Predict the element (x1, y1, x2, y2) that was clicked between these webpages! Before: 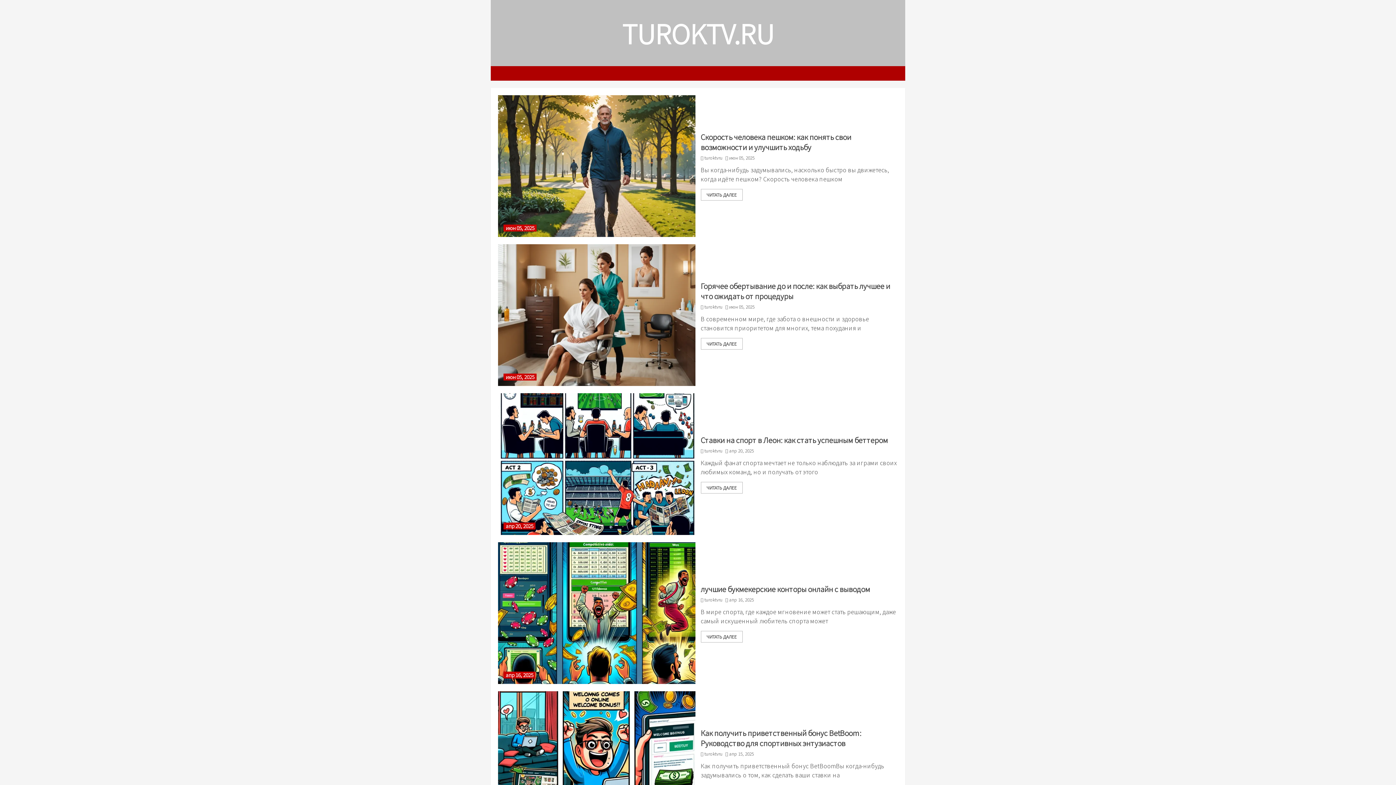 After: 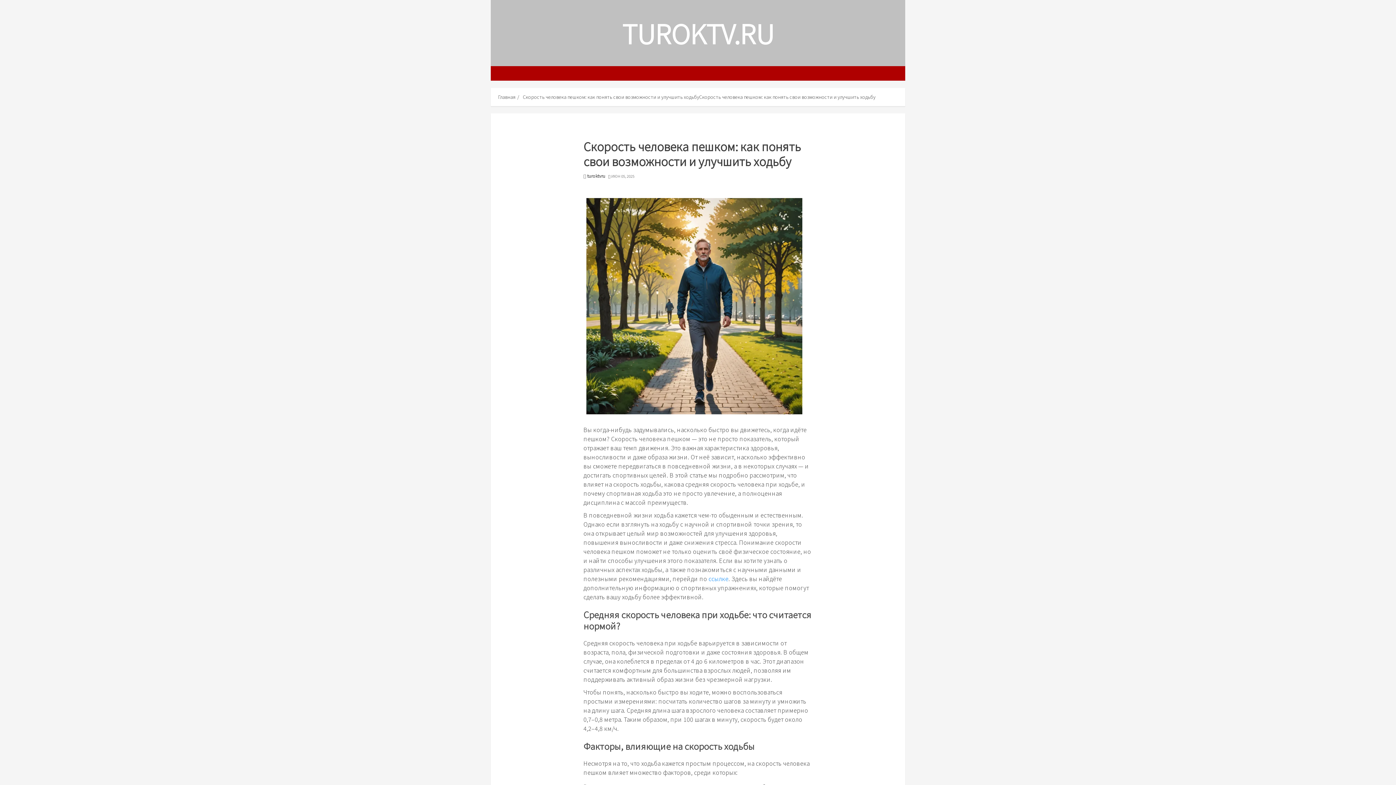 Action: label: Скорость человека пешком: как понять свои возможности и улучшить ходьбу bbox: (498, 95, 695, 237)